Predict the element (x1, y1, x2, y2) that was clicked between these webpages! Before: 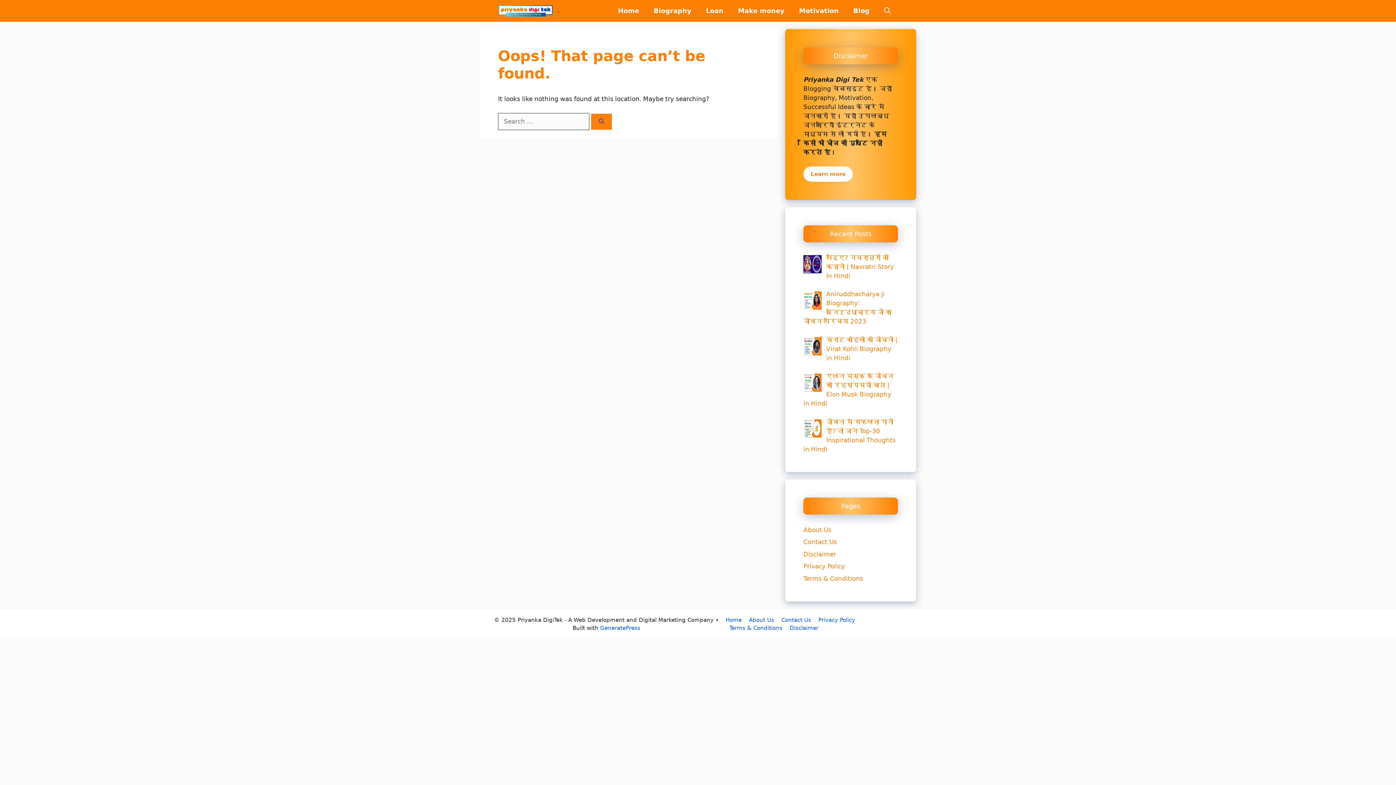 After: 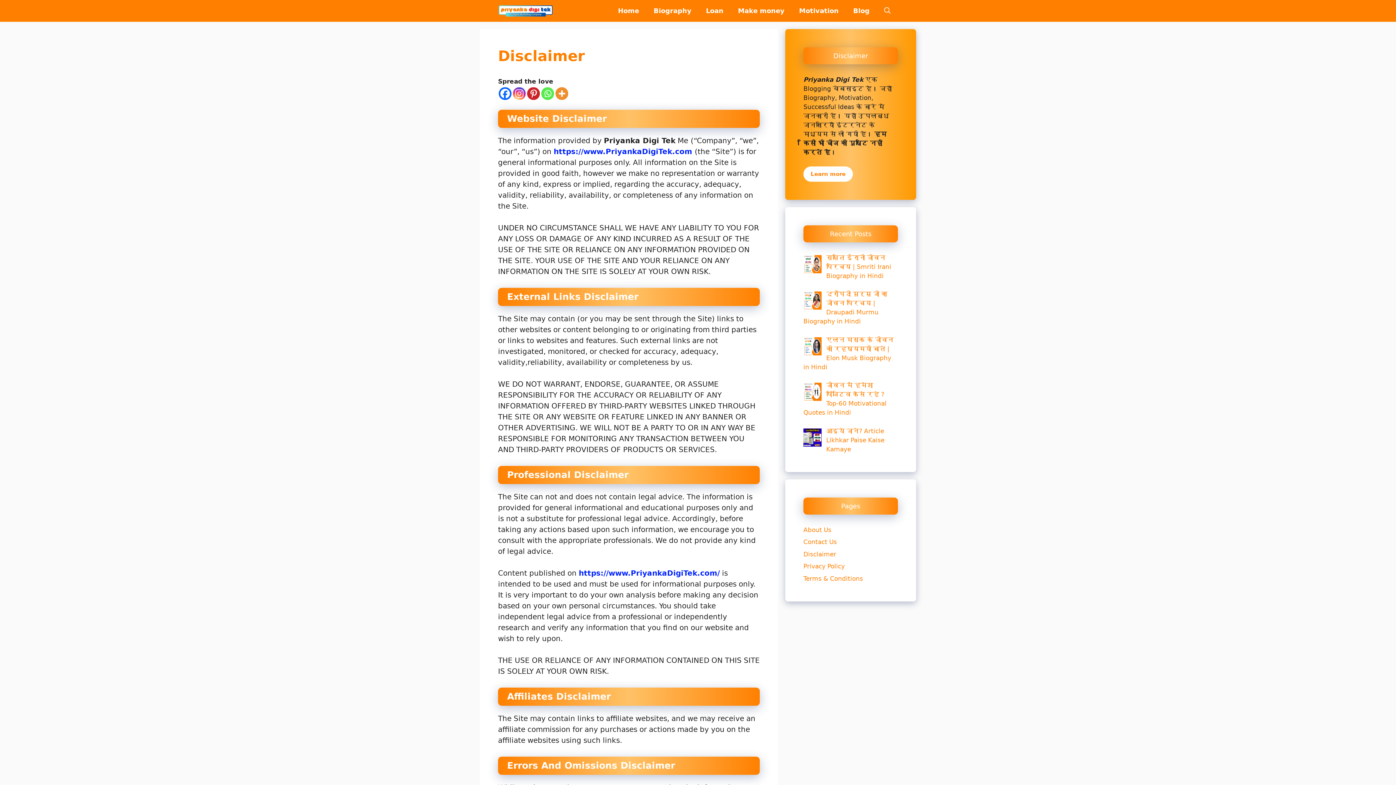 Action: bbox: (789, 624, 818, 631) label: Disclaimer